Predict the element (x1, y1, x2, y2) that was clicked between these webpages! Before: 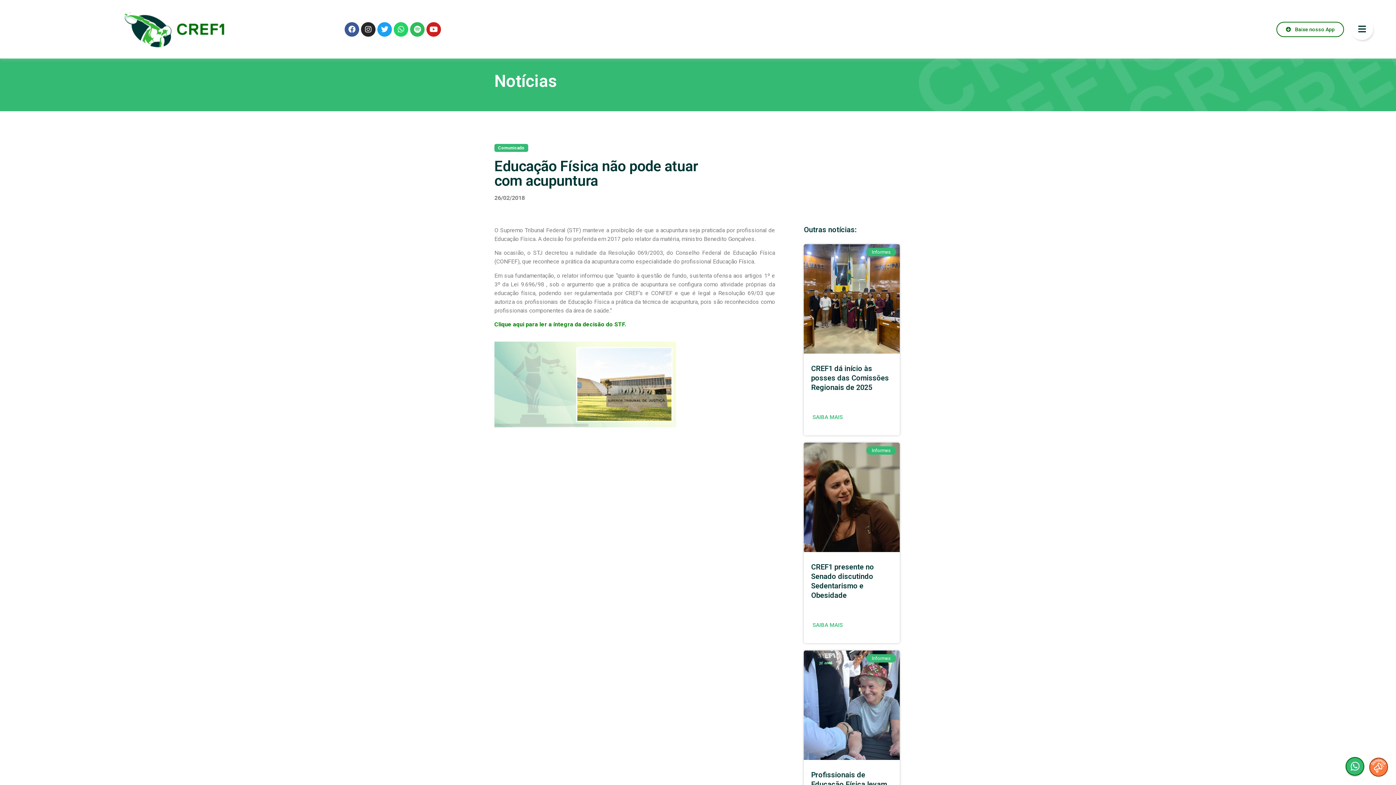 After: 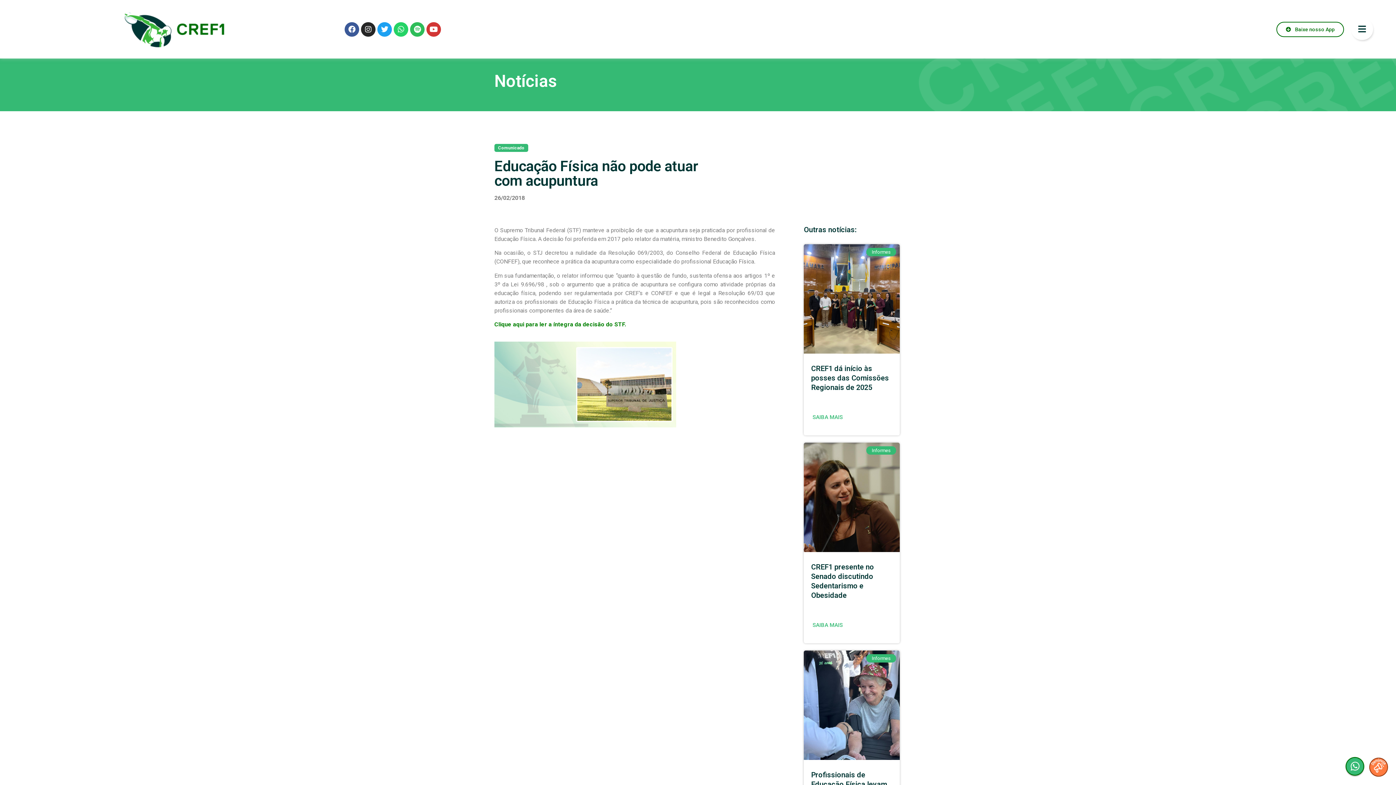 Action: label: Youtube bbox: (426, 22, 441, 36)